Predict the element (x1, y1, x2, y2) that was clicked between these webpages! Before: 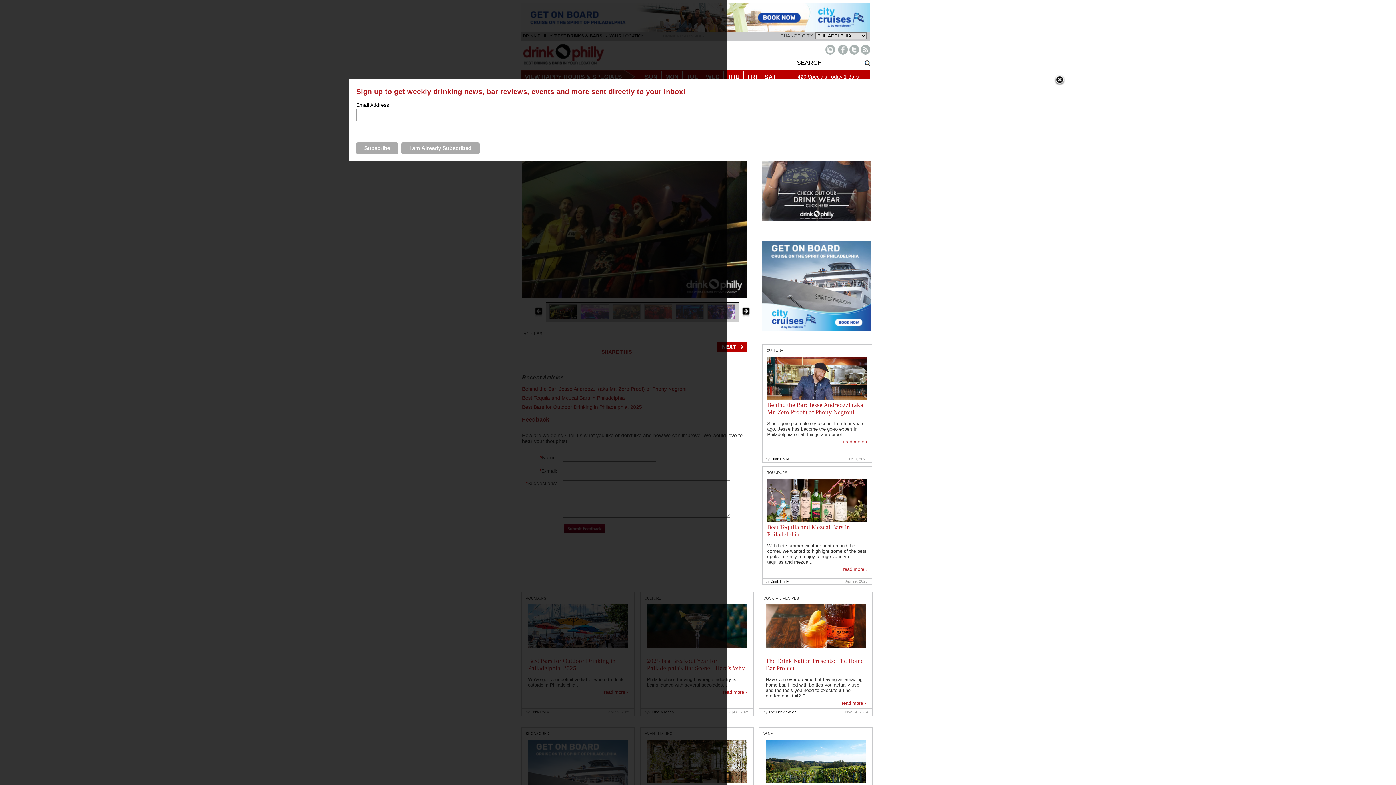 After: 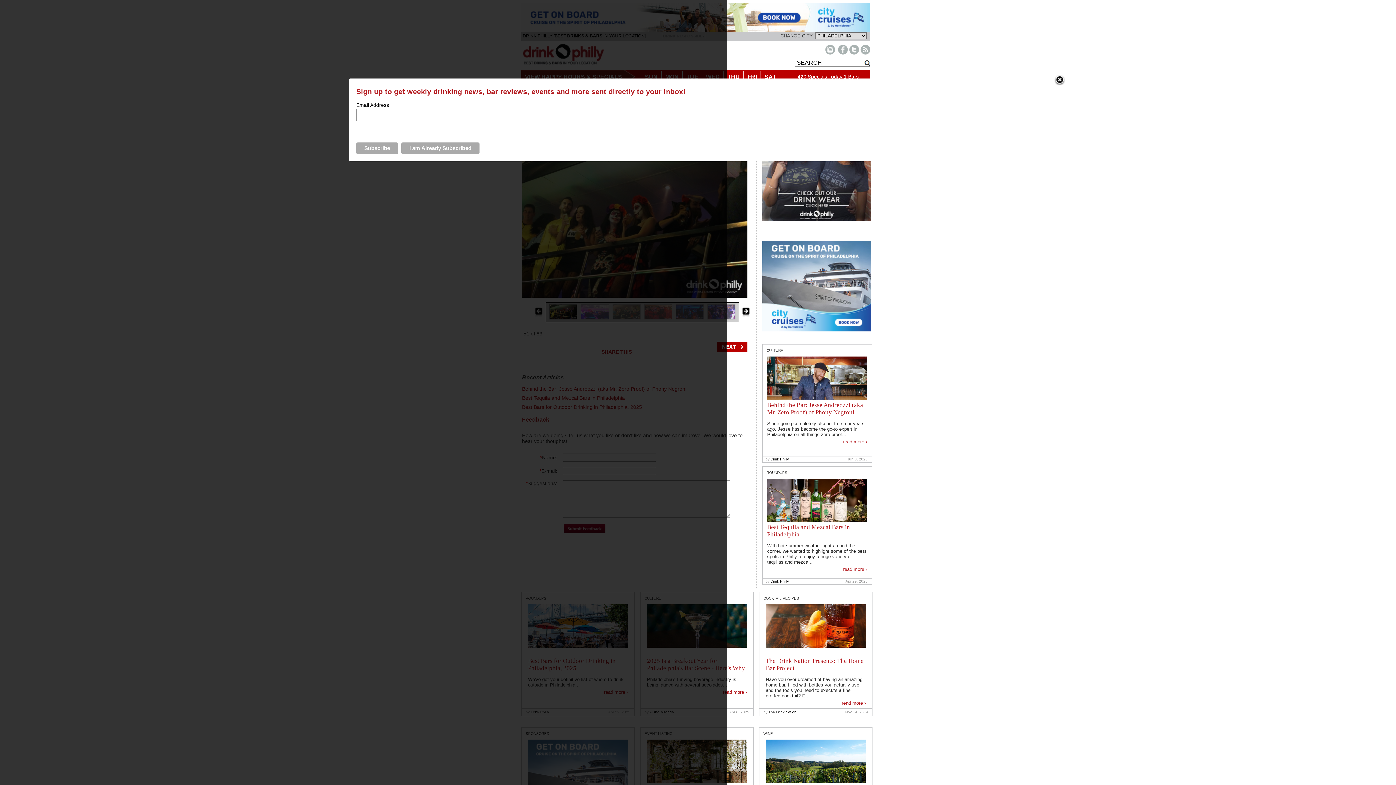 Action: bbox: (838, 50, 848, 55)